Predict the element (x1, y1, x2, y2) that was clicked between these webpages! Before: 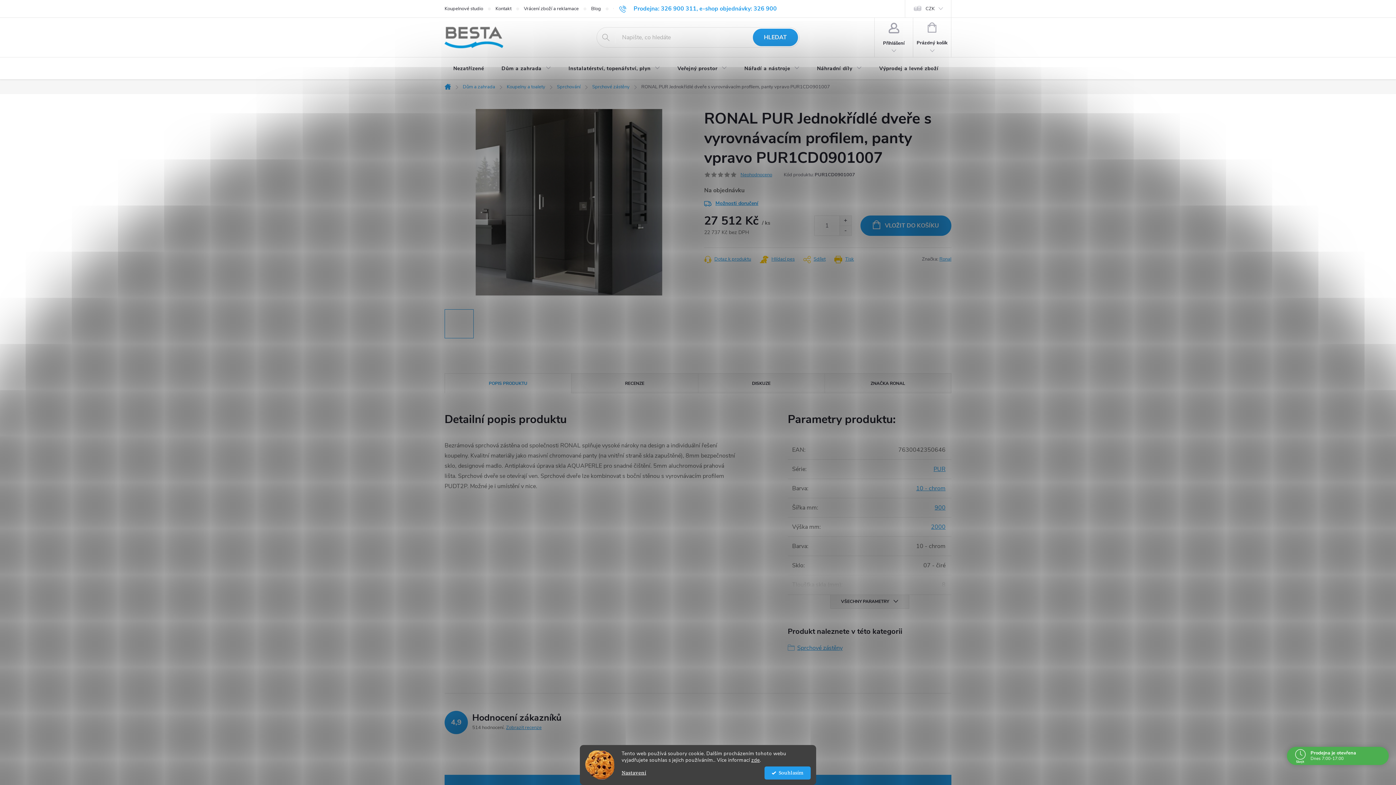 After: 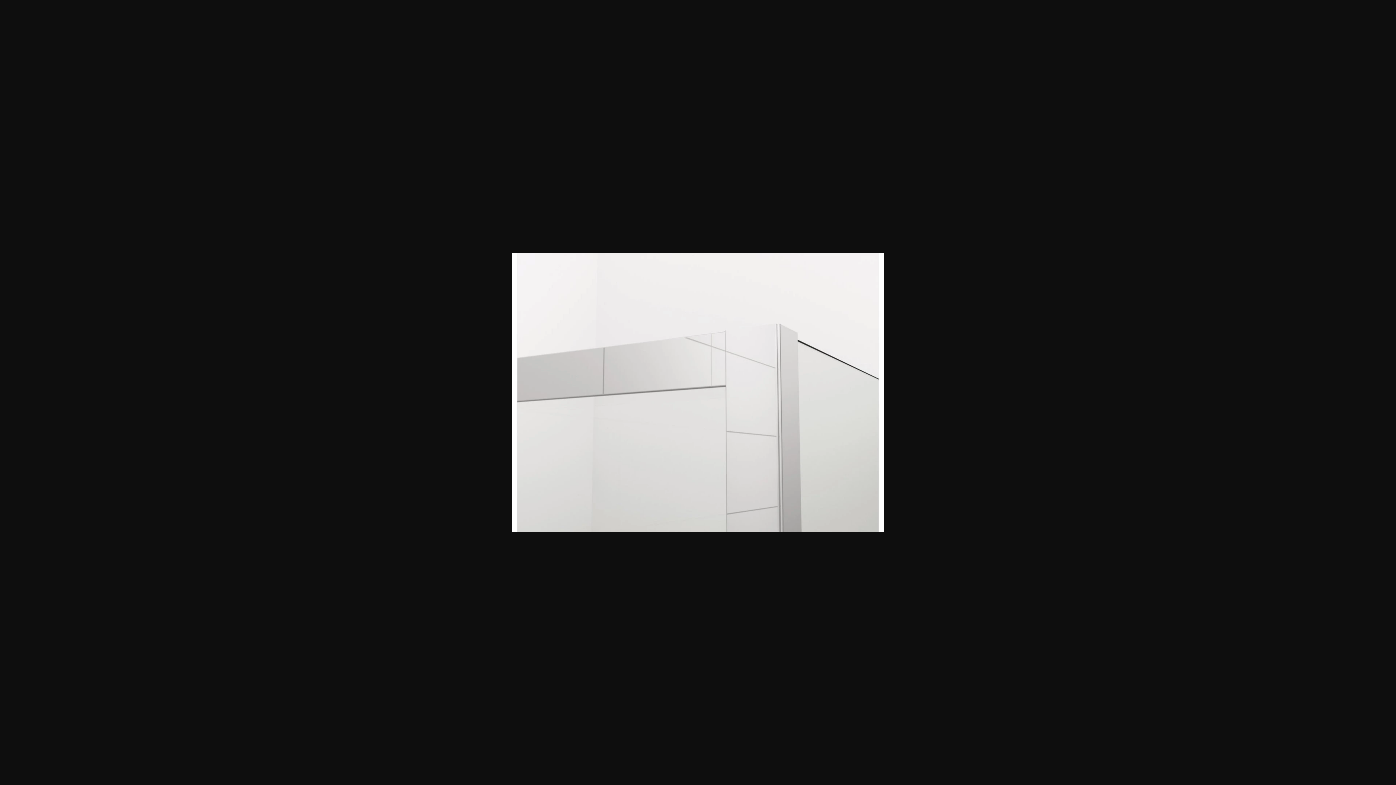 Action: bbox: (549, 309, 578, 338)